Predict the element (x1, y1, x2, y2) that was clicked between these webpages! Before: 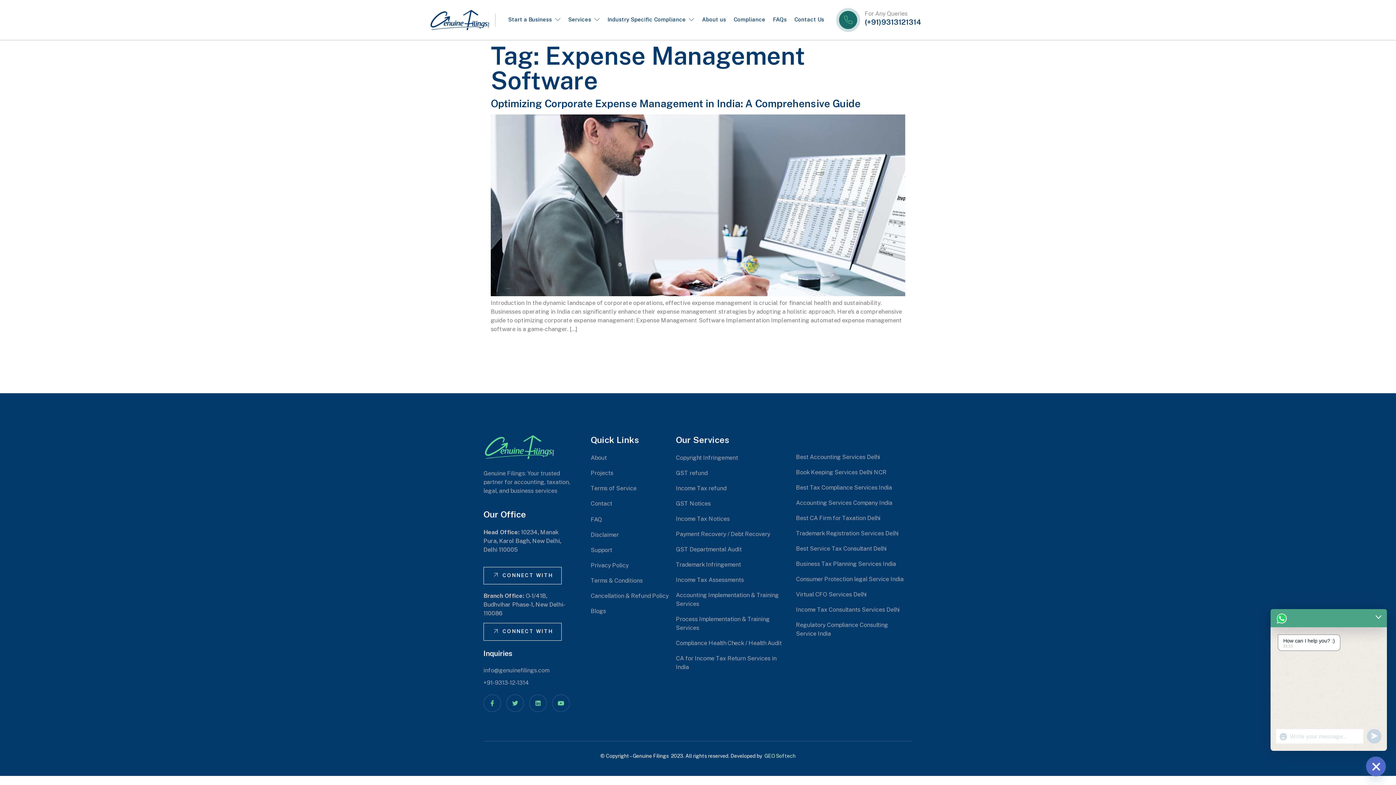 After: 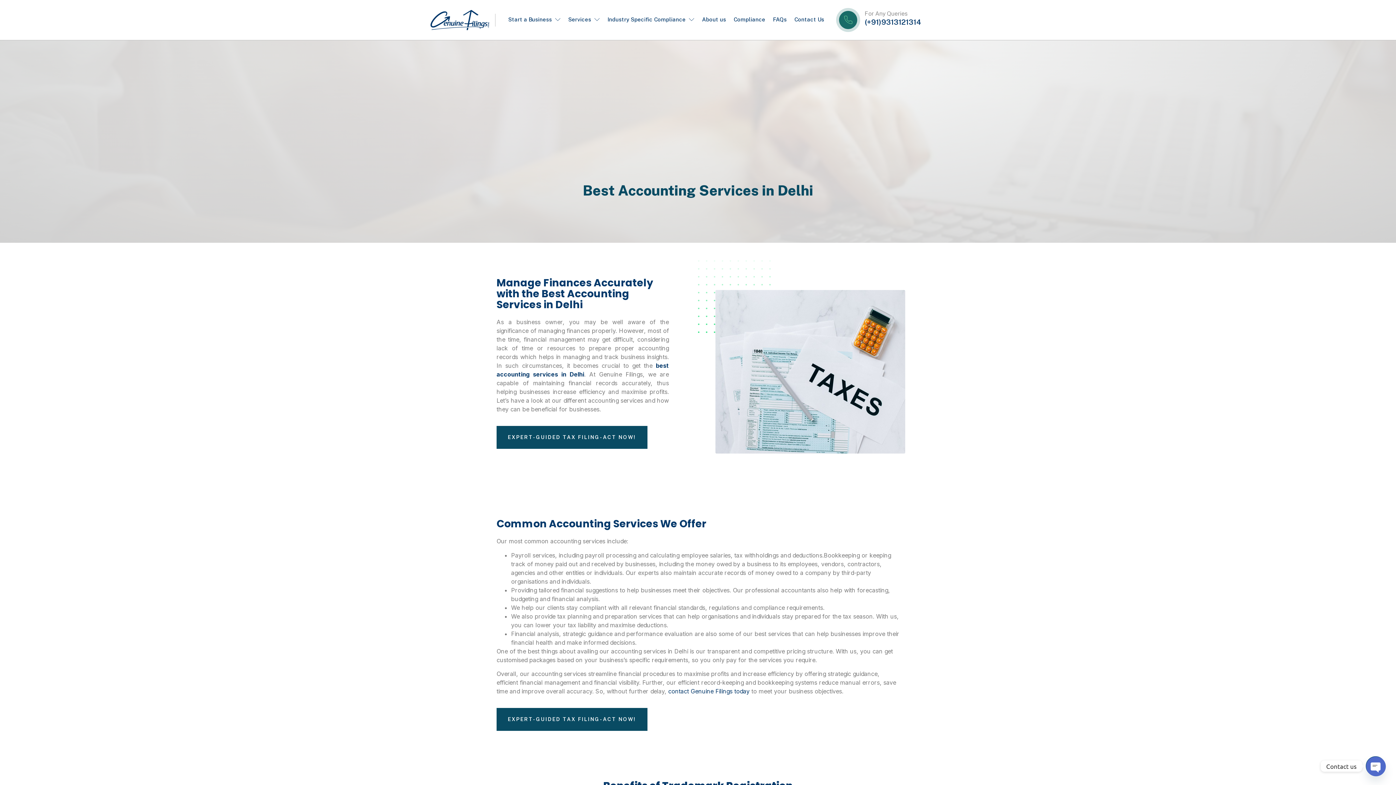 Action: bbox: (796, 453, 909, 461) label: Best Accounting Services Delhi